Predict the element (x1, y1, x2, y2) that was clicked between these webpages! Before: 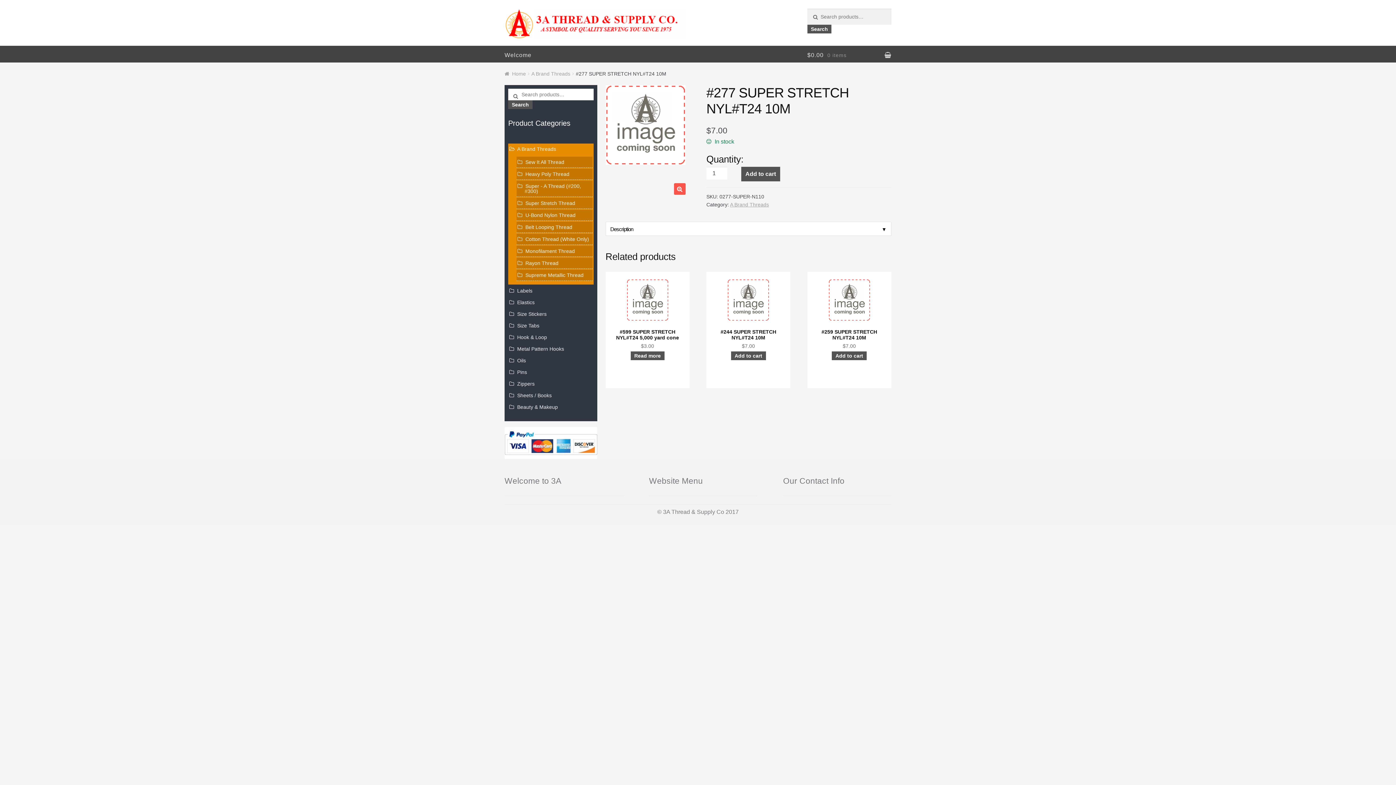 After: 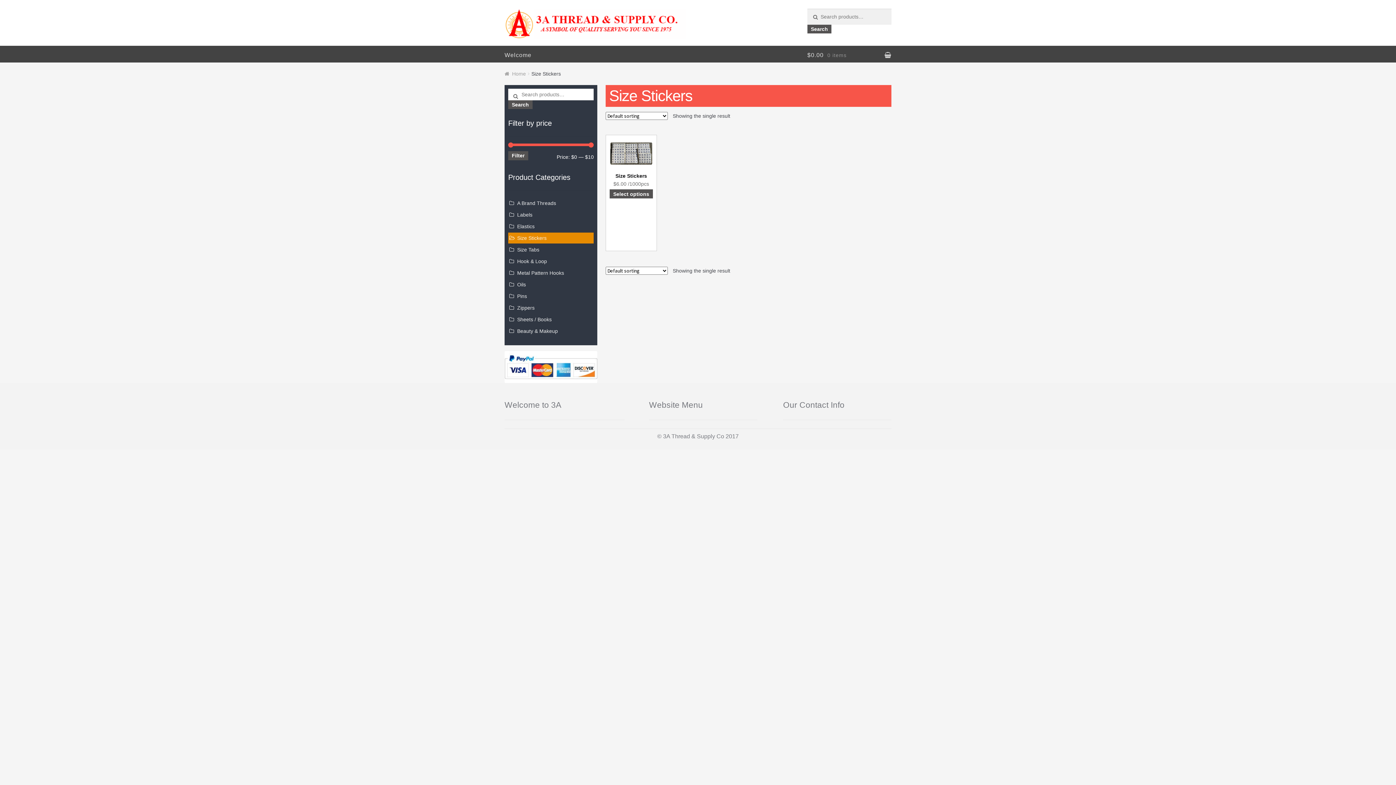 Action: bbox: (517, 311, 546, 317) label: Size Stickers